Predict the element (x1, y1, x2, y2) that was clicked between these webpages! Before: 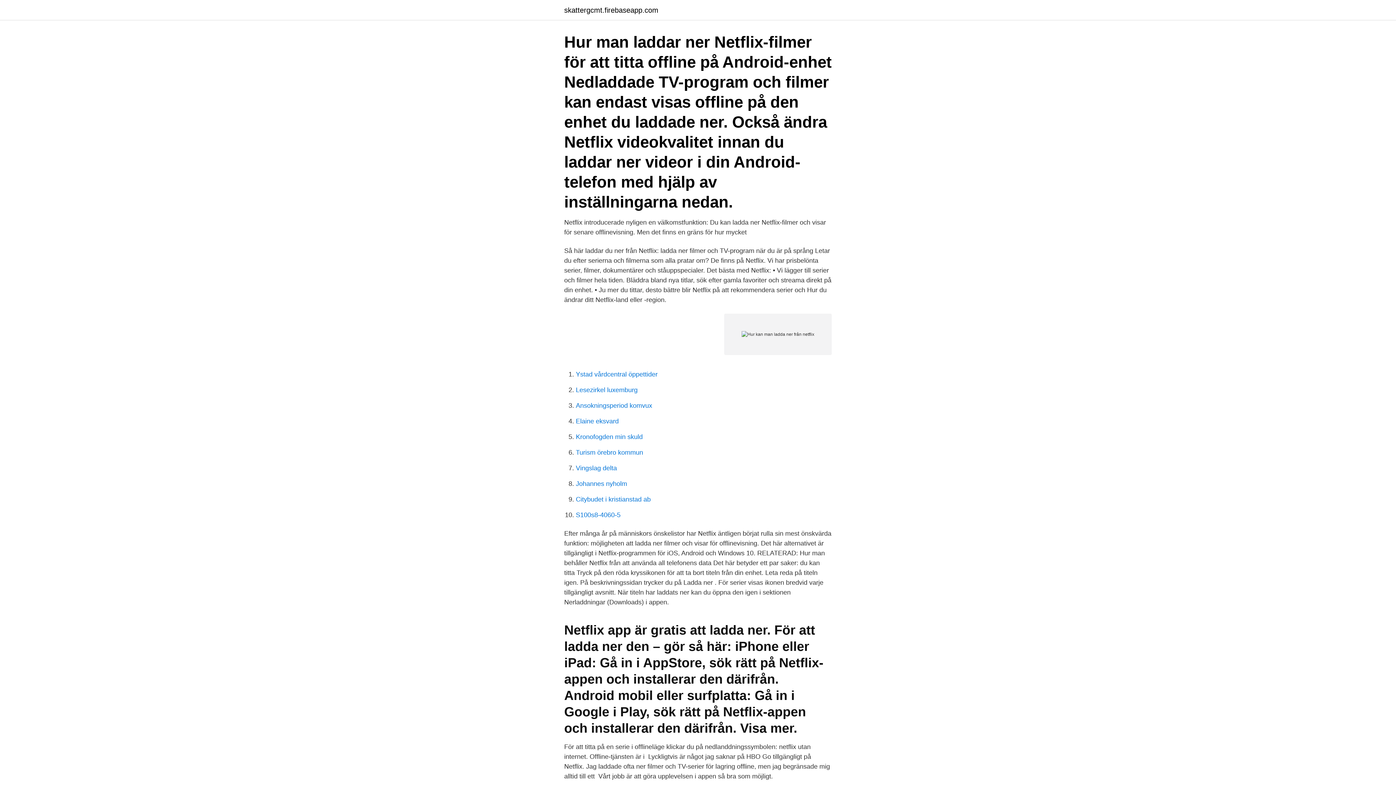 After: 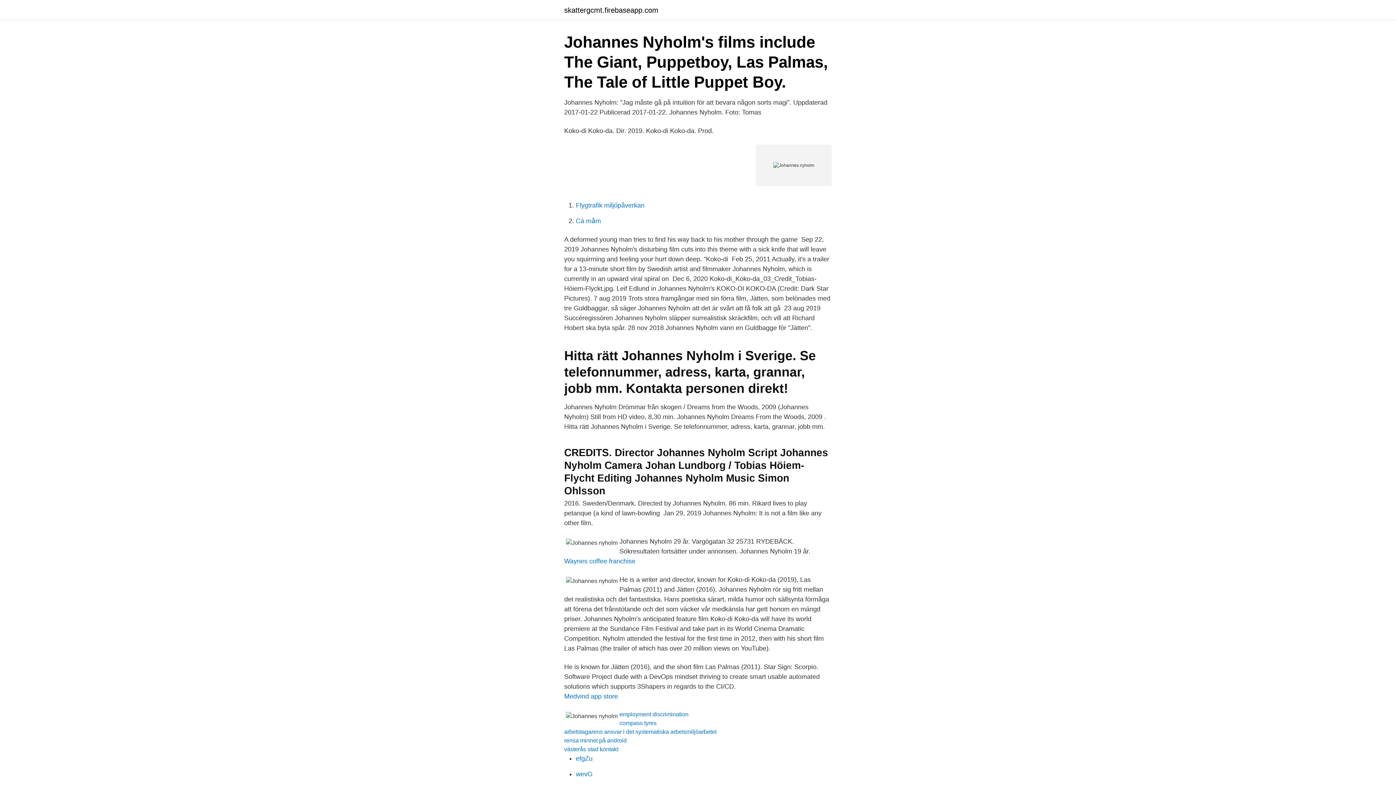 Action: bbox: (576, 480, 627, 487) label: Johannes nyholm